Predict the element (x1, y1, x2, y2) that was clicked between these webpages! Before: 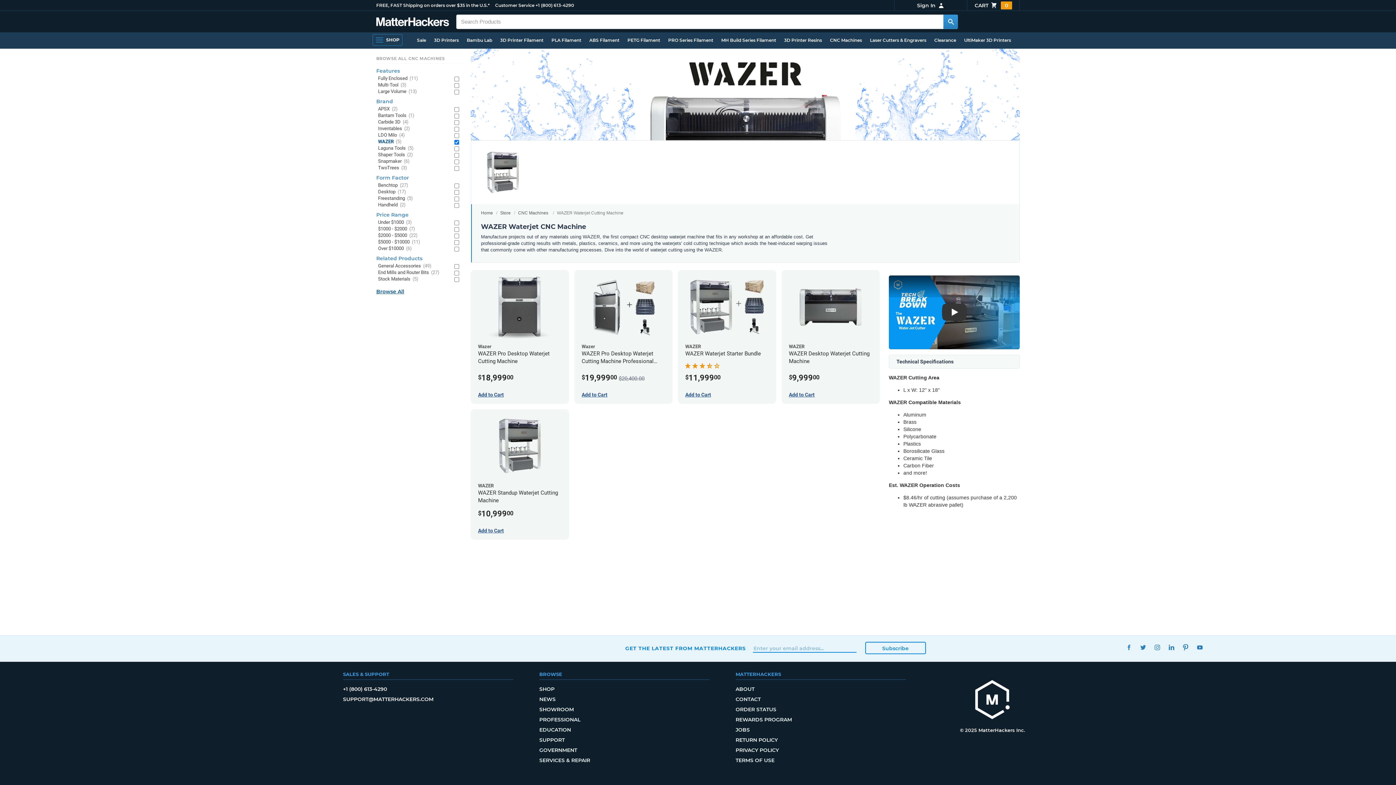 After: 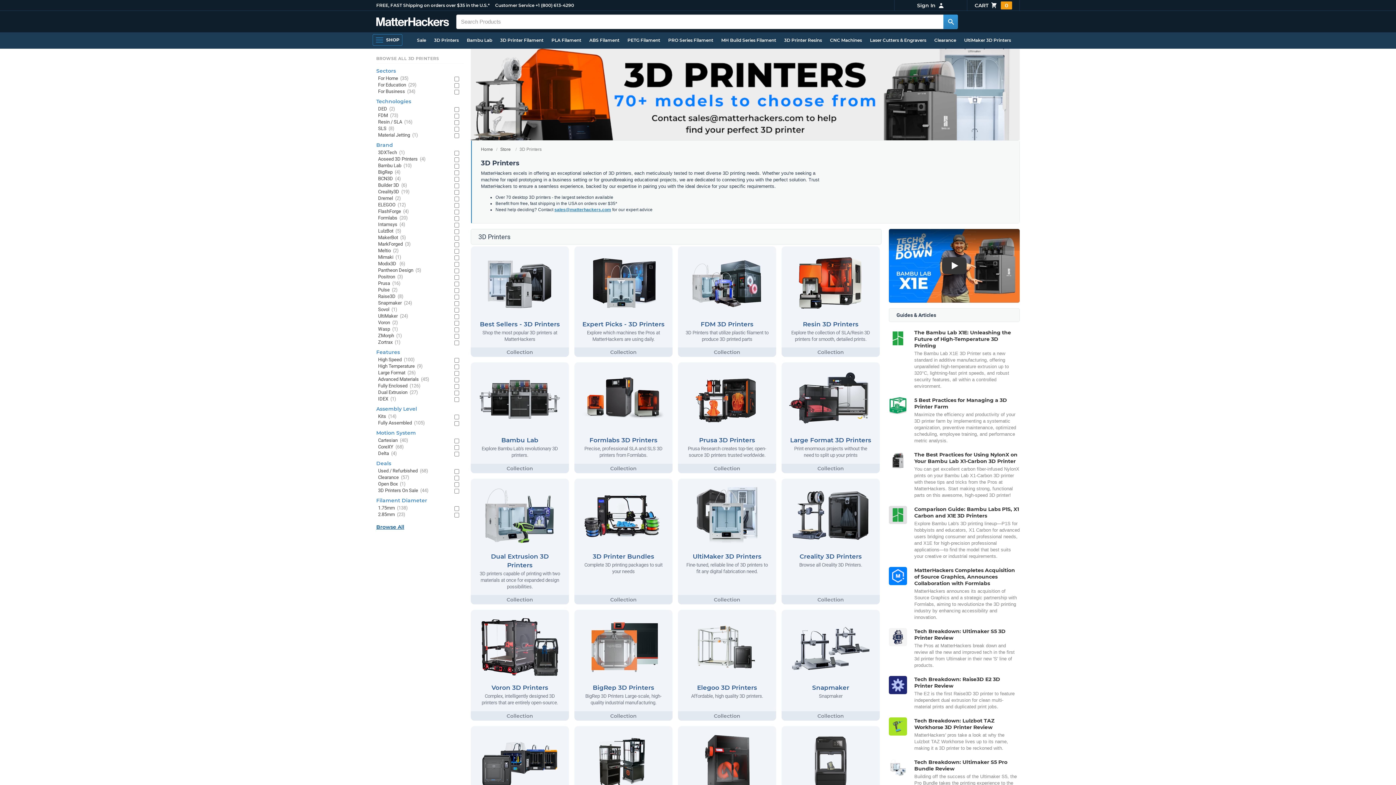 Action: label: 3D Printers bbox: (430, 34, 462, 46)